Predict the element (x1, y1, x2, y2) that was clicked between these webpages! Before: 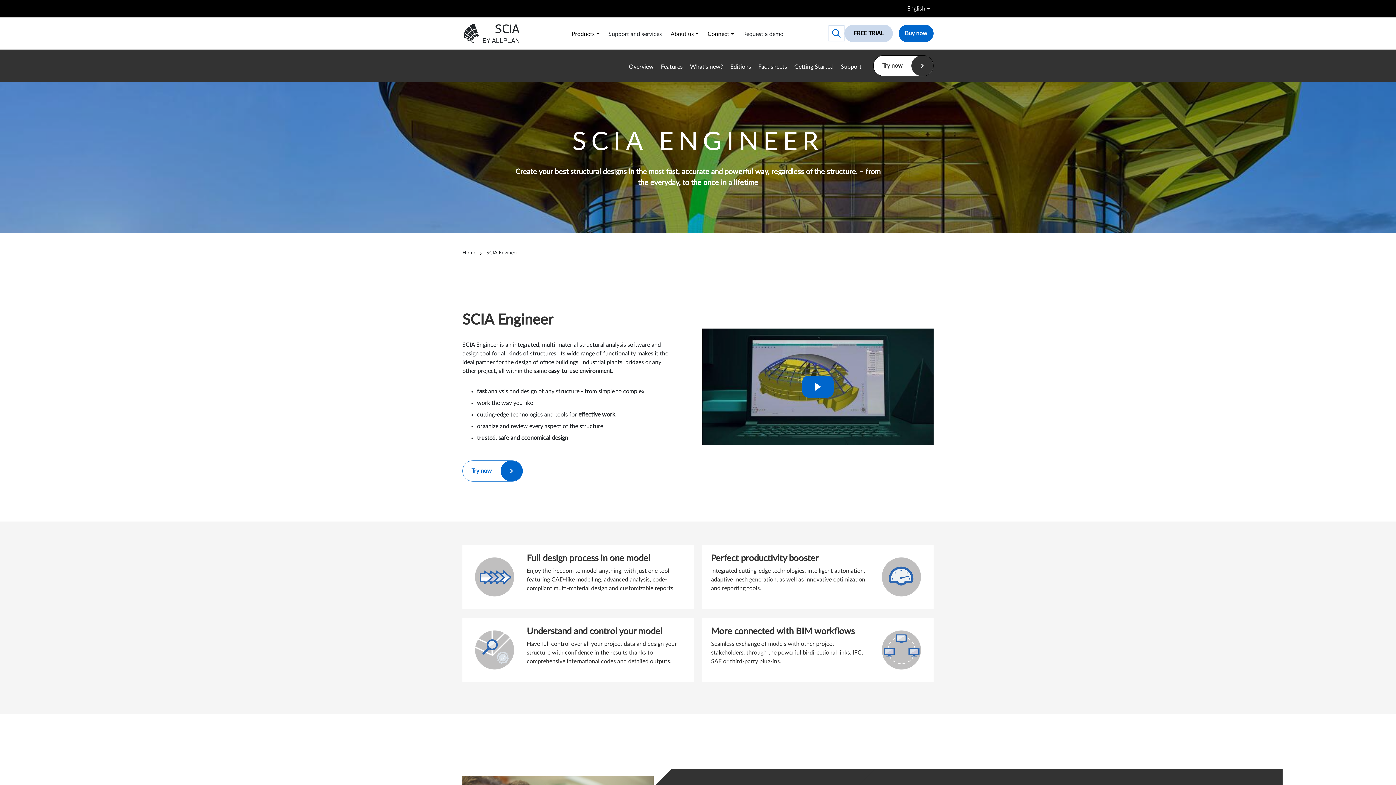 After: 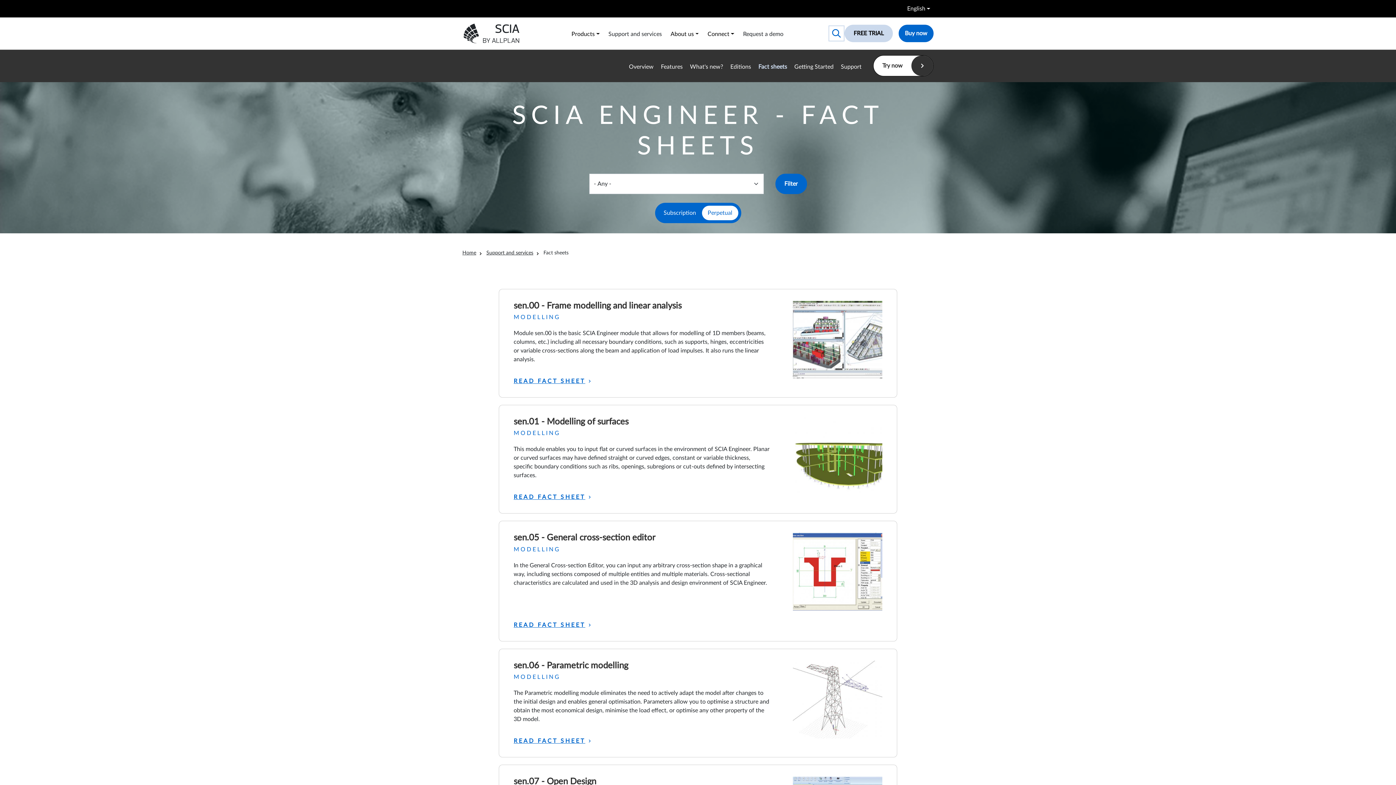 Action: label: Fact sheets bbox: (758, 56, 787, 77)